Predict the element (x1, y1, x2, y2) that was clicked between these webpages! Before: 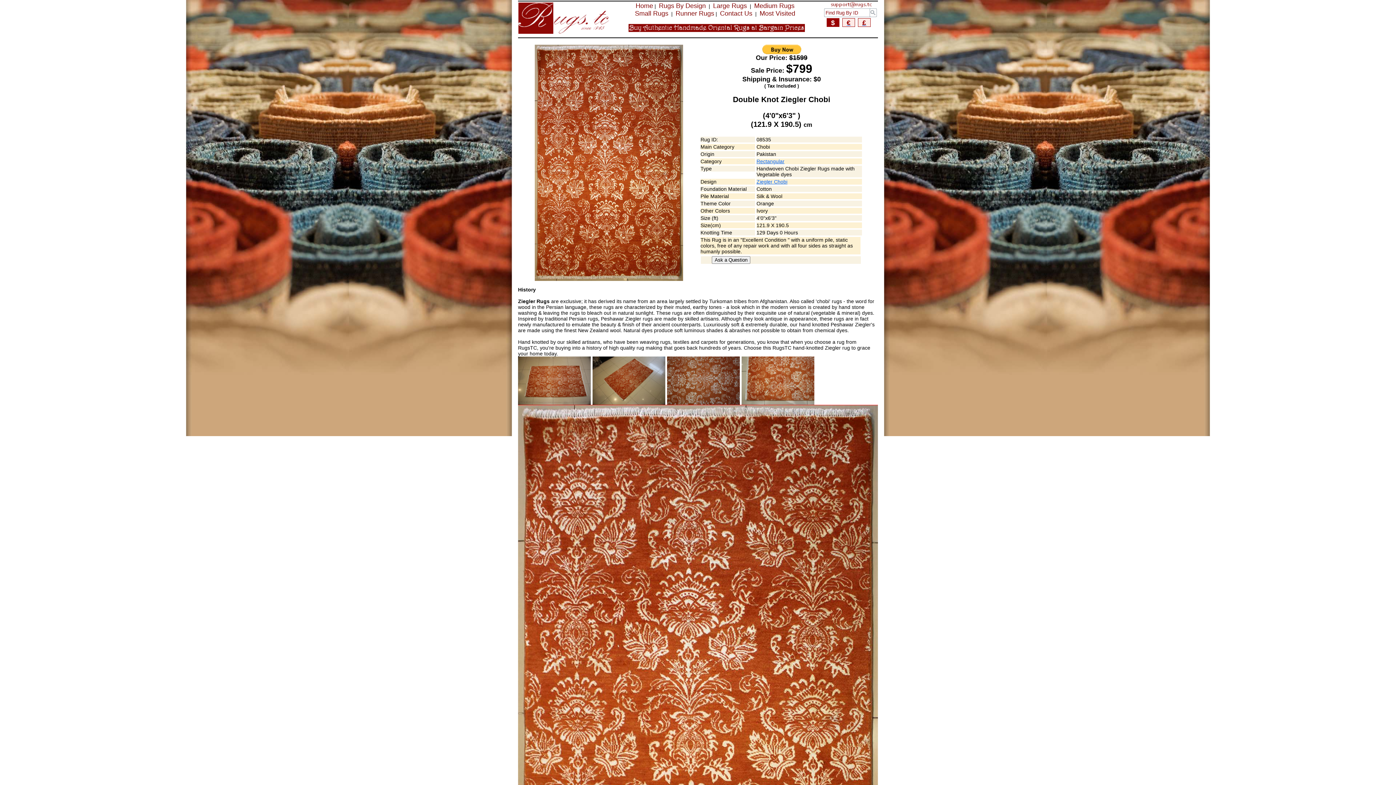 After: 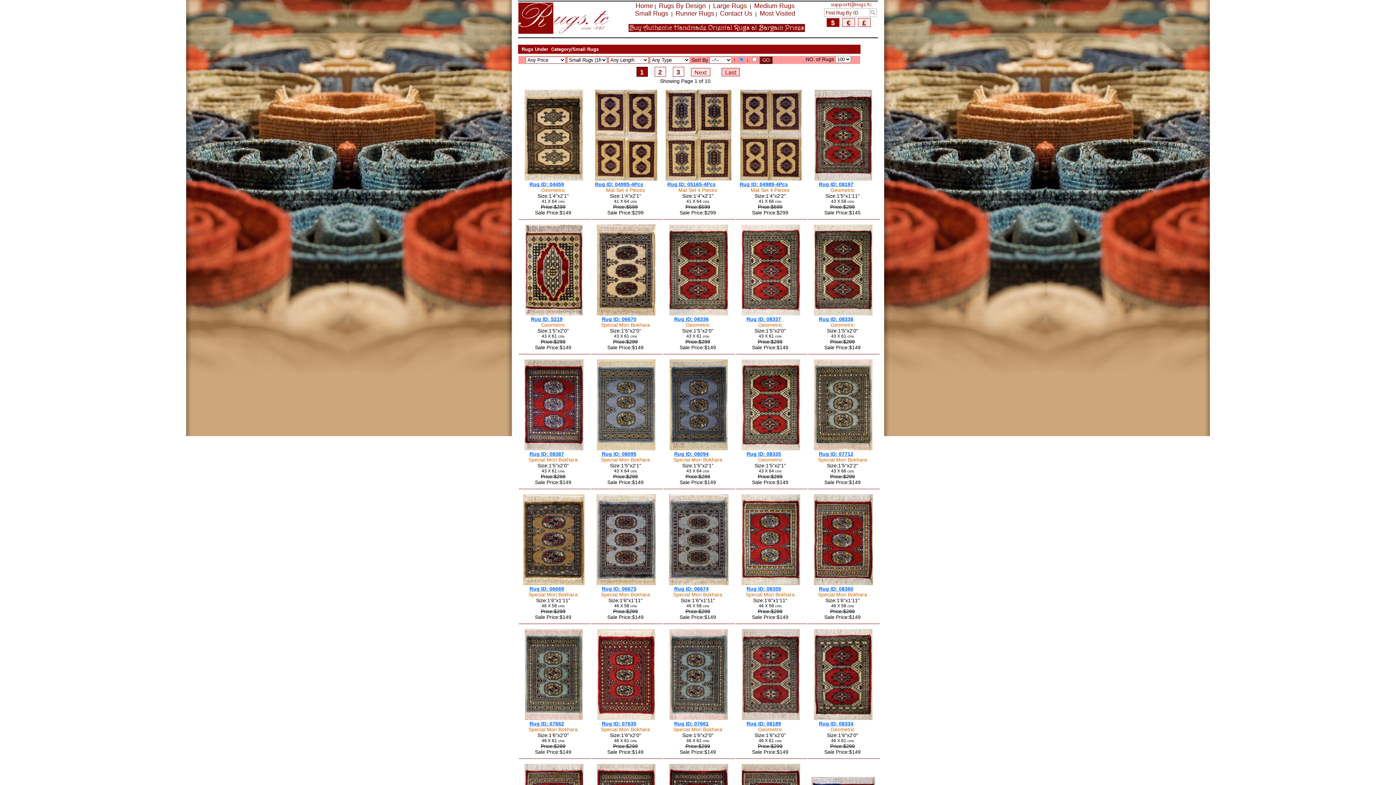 Action: bbox: (635, 9, 668, 17) label: Small Rugs